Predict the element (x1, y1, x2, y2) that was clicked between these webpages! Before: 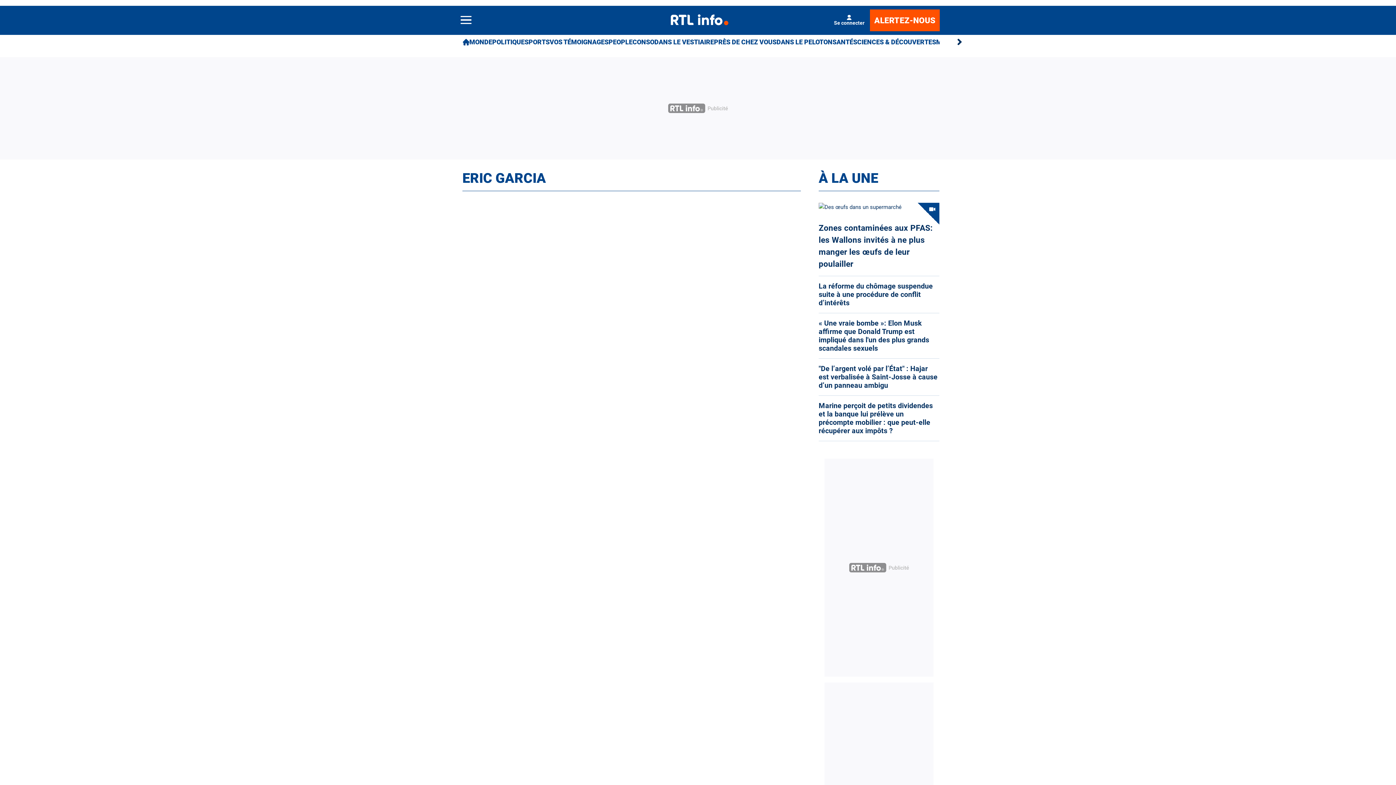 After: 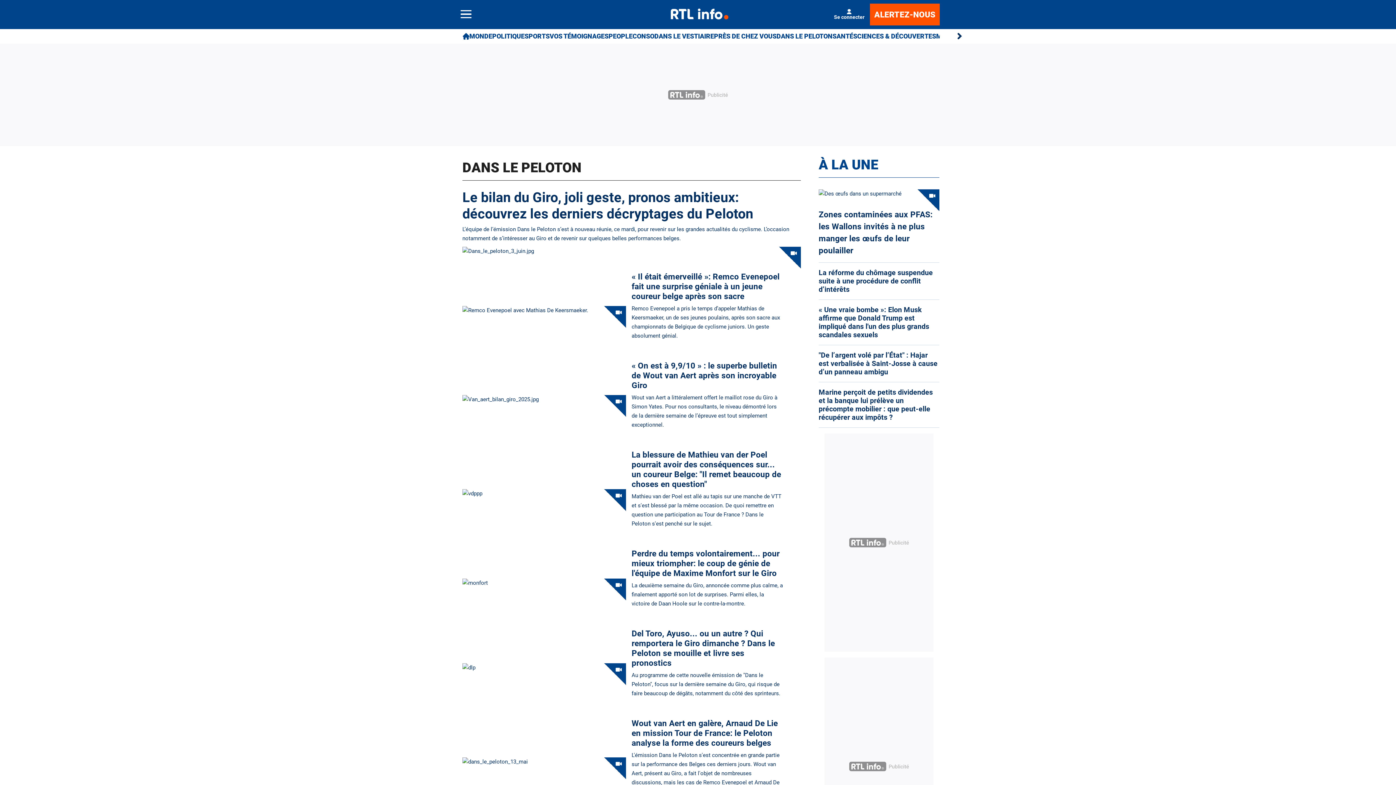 Action: label: DANS LE PELOTON bbox: (776, 34, 832, 49)